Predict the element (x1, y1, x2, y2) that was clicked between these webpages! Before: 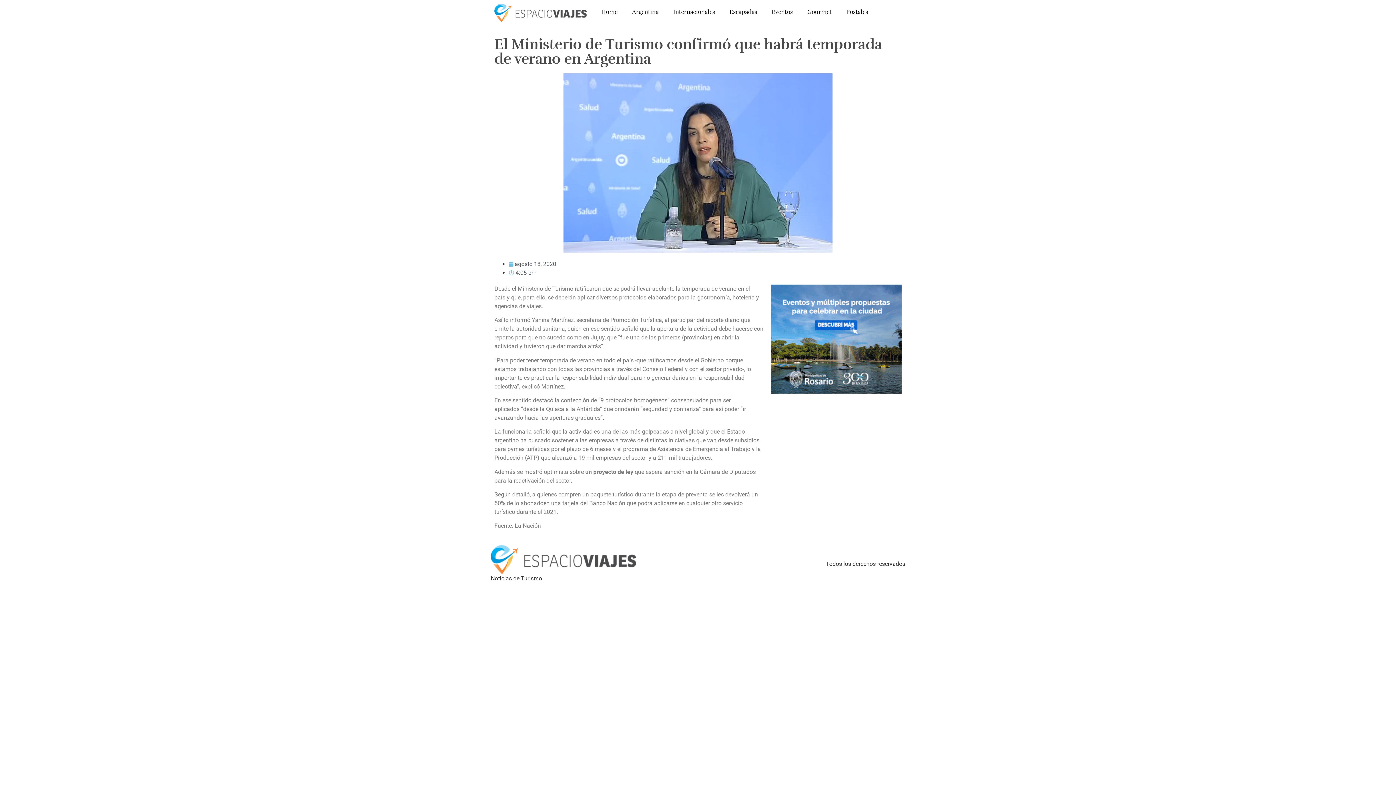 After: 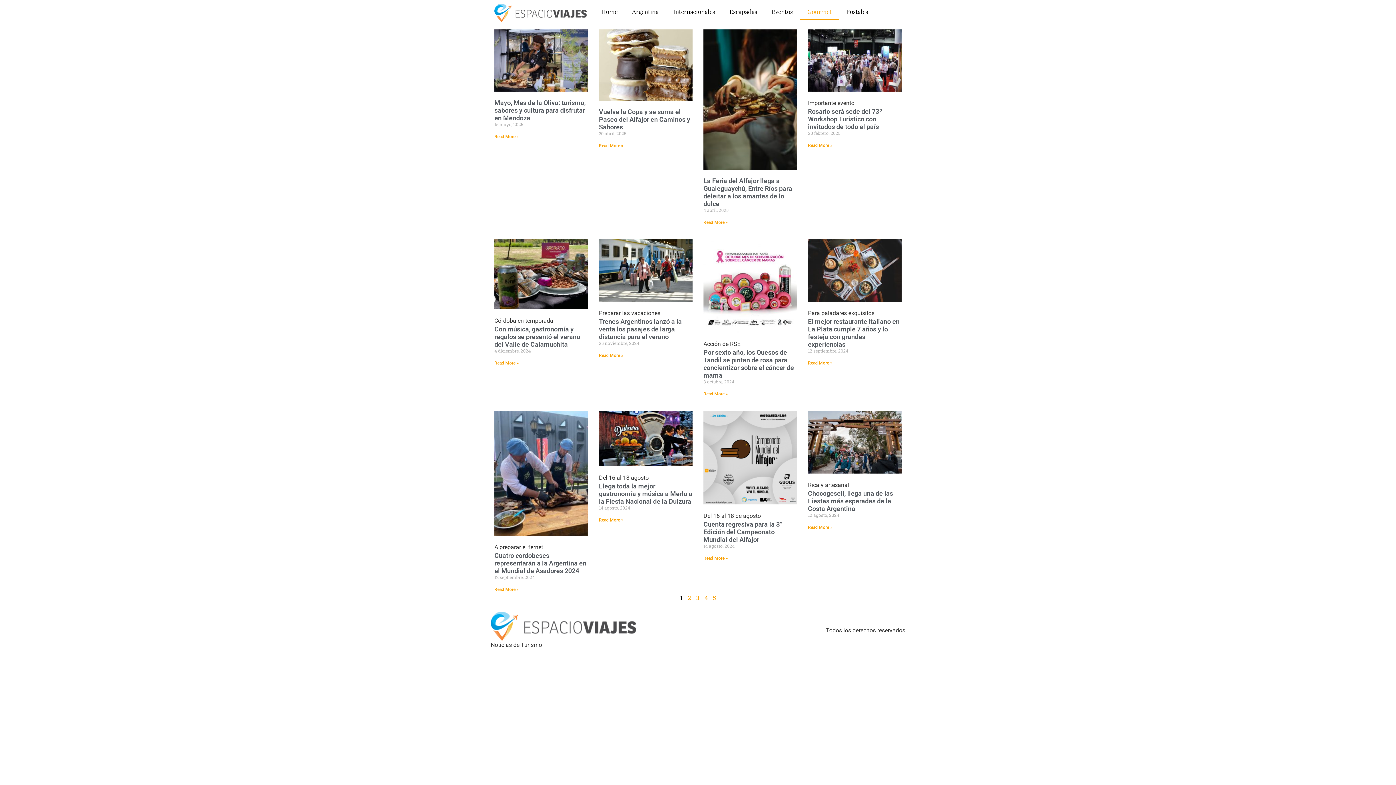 Action: label: Gourmet bbox: (800, 3, 839, 20)